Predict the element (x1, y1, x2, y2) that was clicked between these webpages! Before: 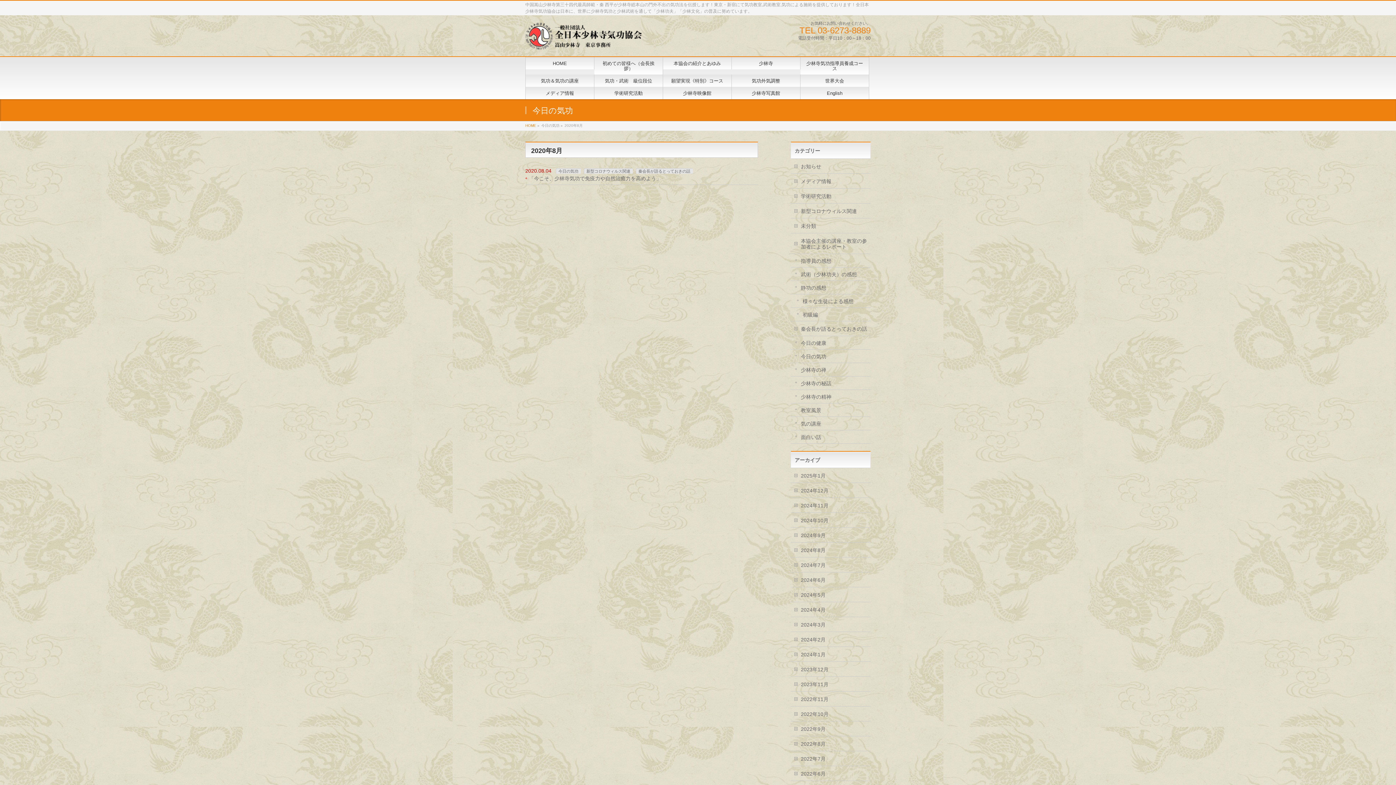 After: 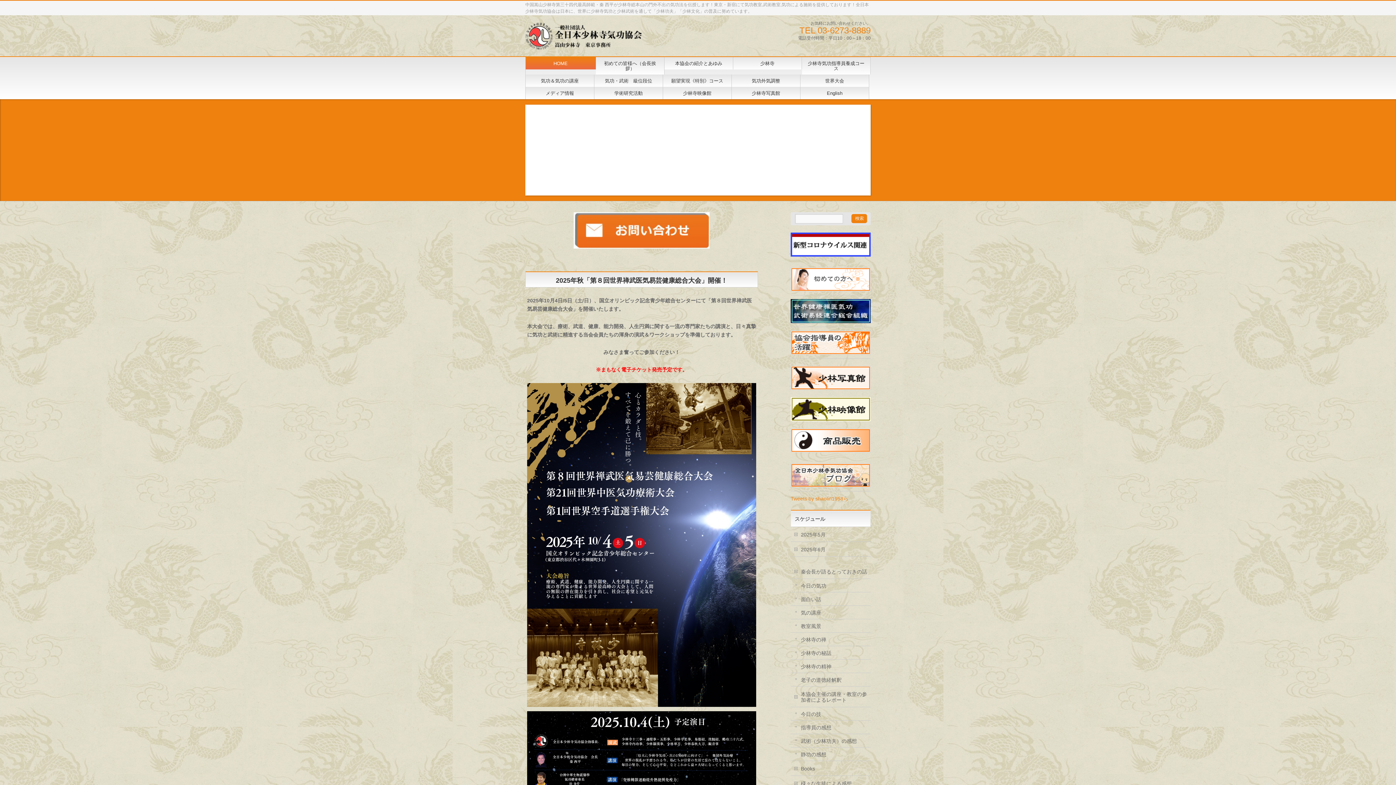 Action: bbox: (525, 57, 594, 69) label: HOME